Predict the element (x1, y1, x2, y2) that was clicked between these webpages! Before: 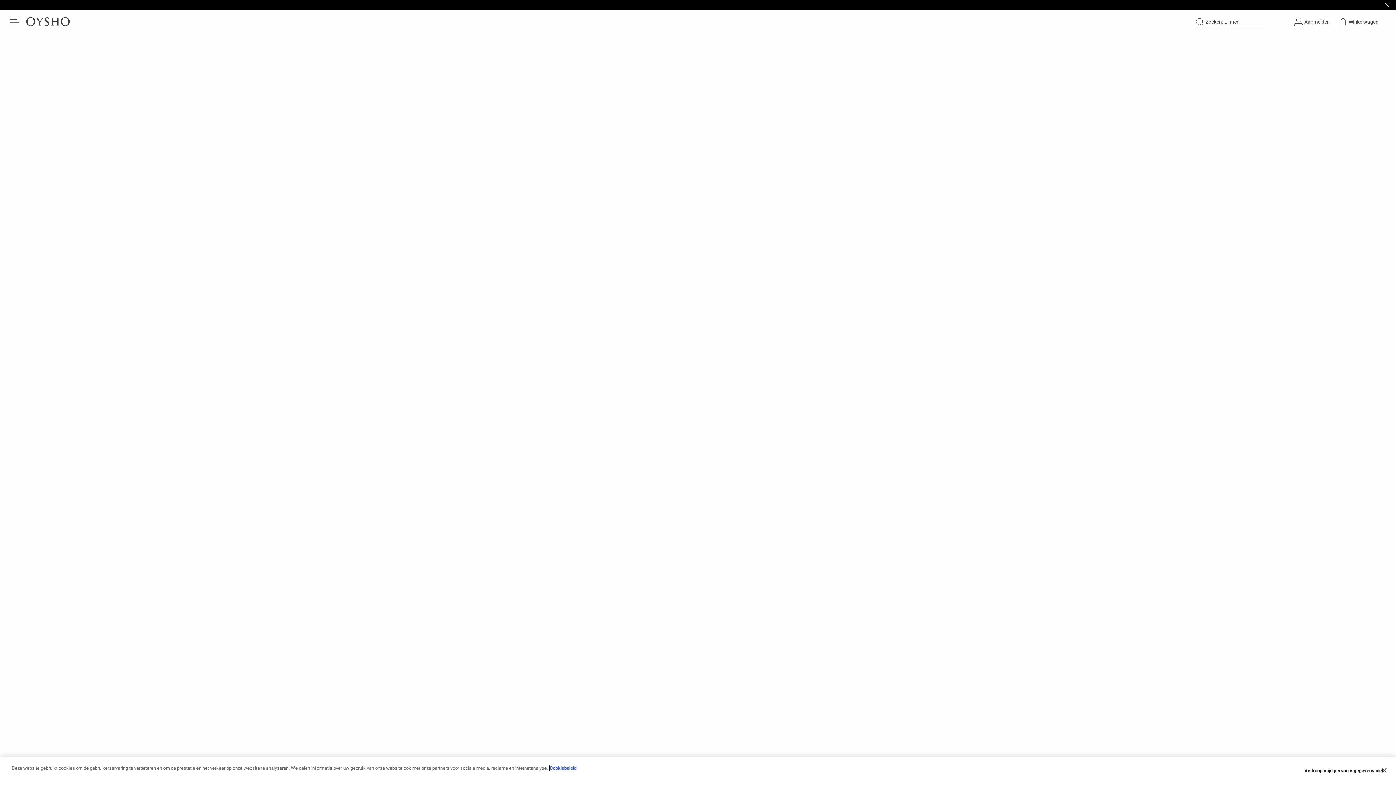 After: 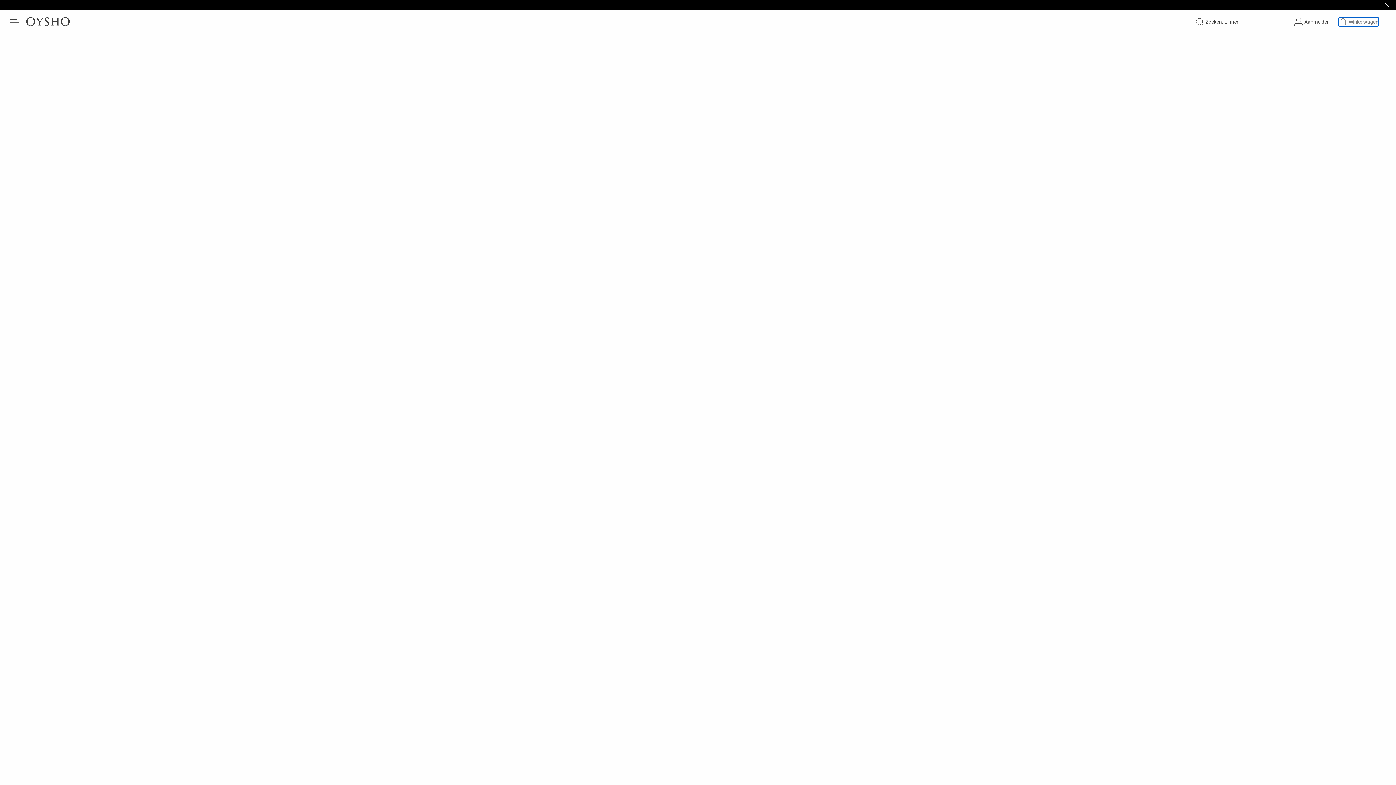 Action: bbox: (1338, 17, 1378, 26) label: Winkelmand